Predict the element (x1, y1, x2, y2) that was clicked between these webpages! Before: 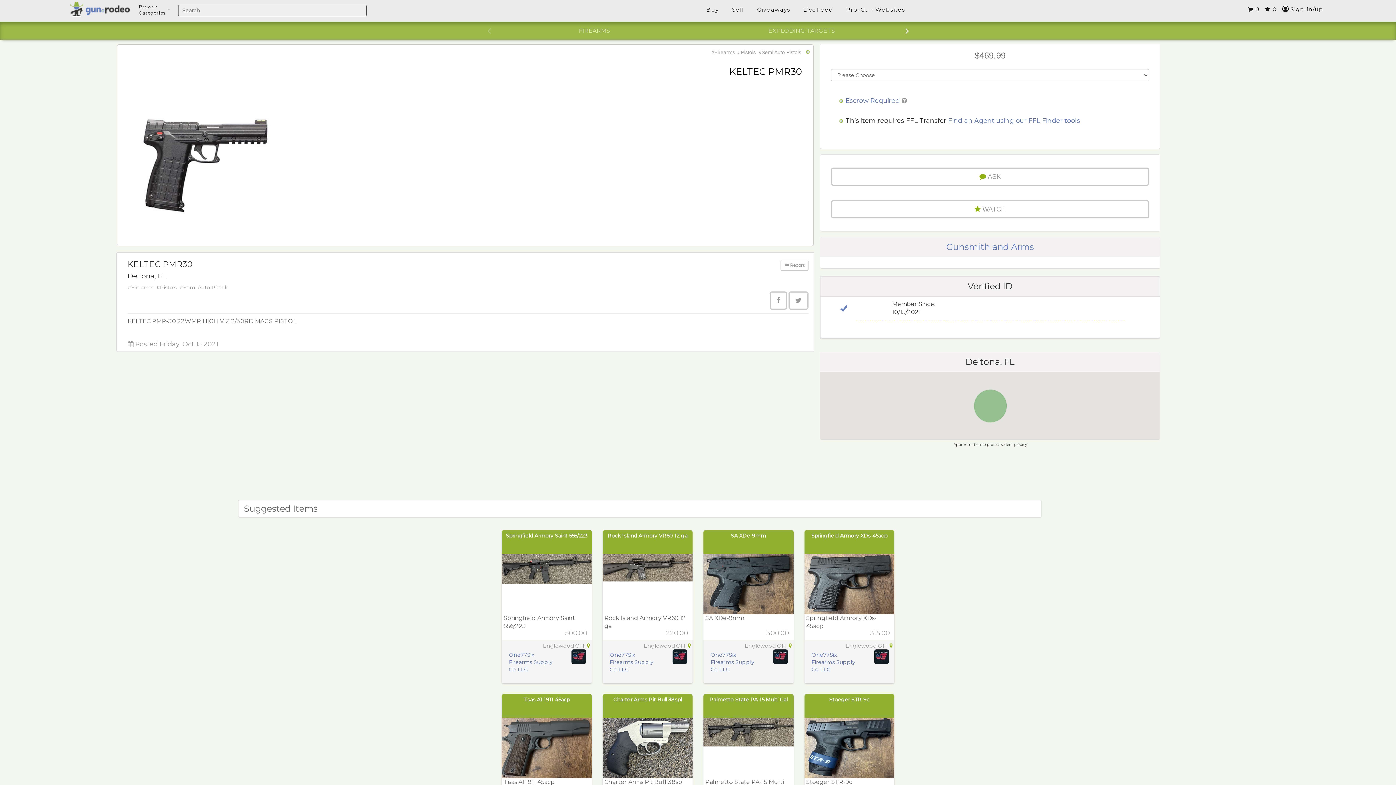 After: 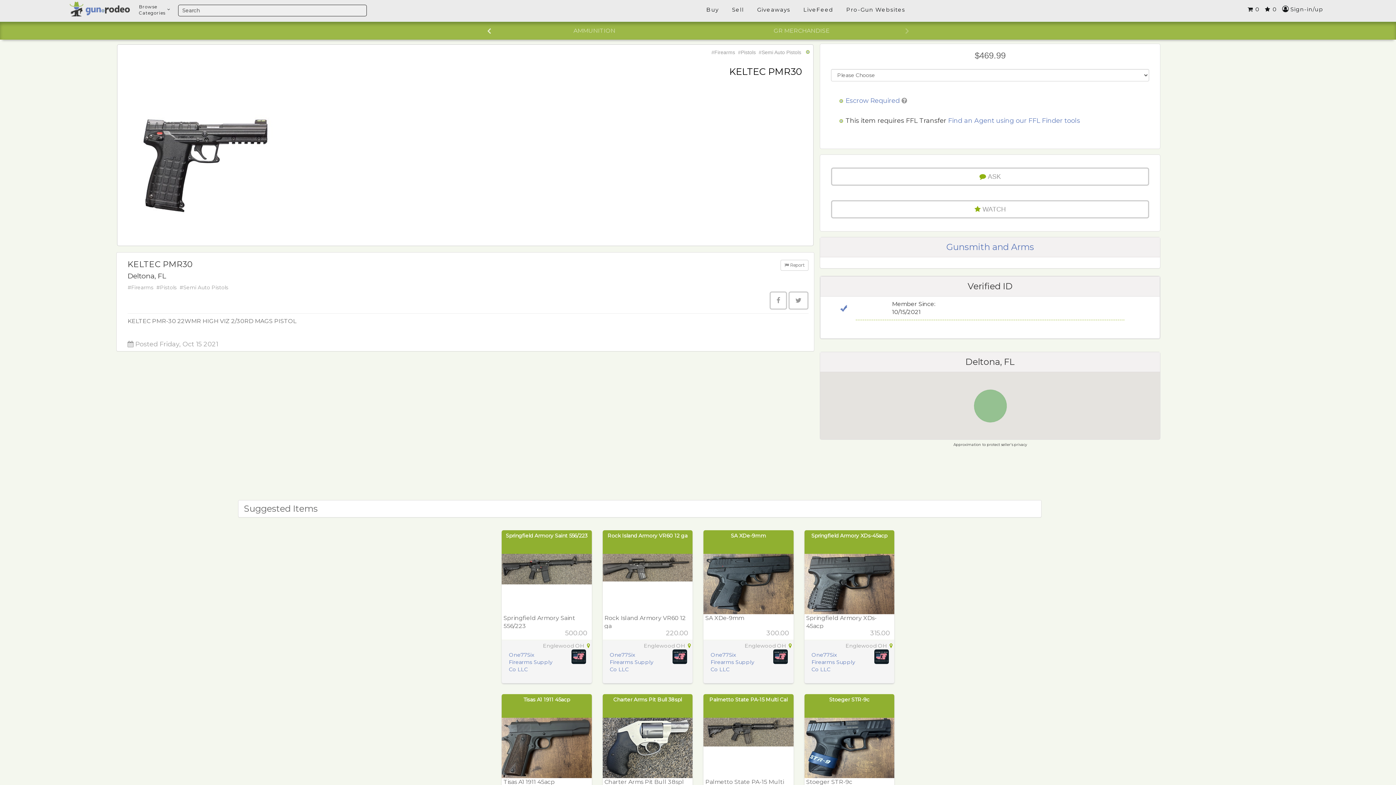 Action: bbox: (903, 26, 910, 33) label: Next